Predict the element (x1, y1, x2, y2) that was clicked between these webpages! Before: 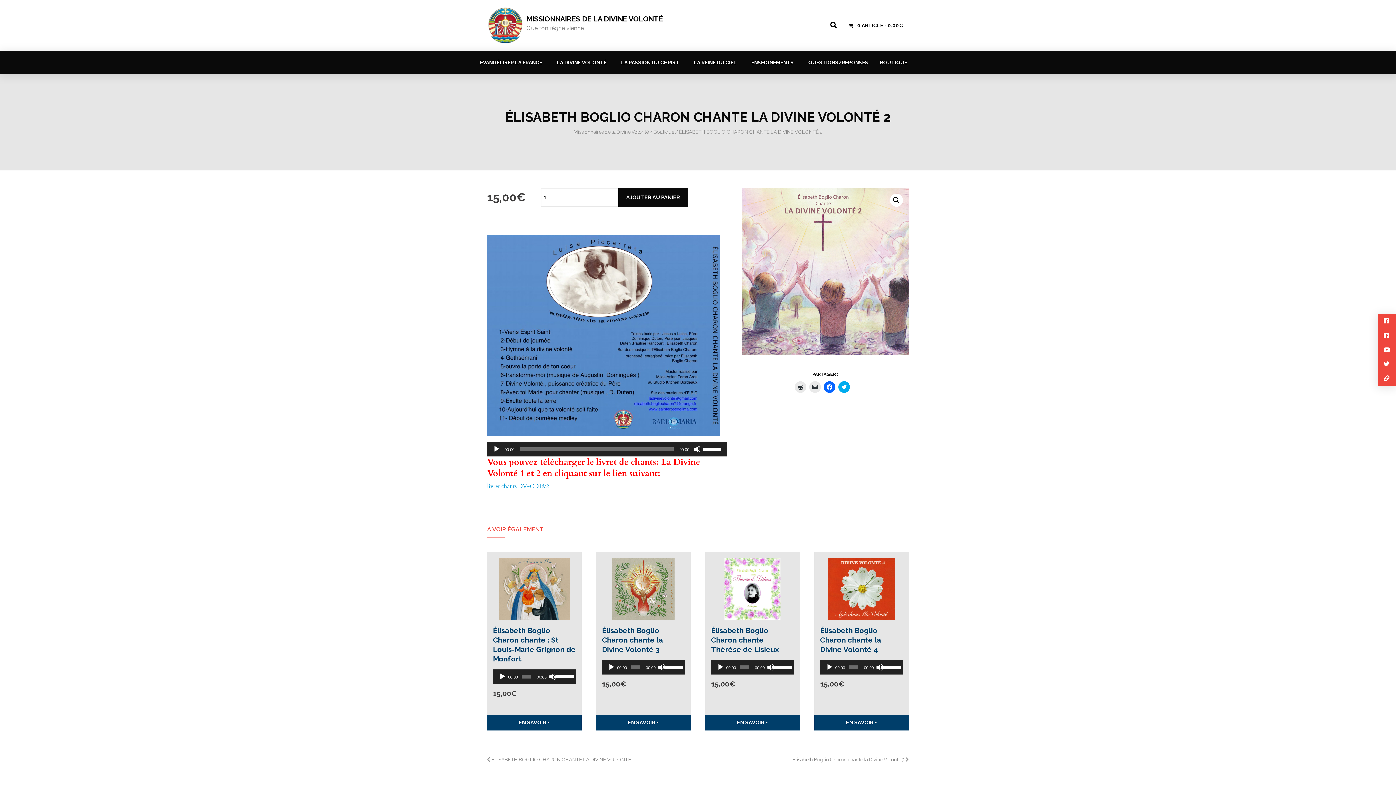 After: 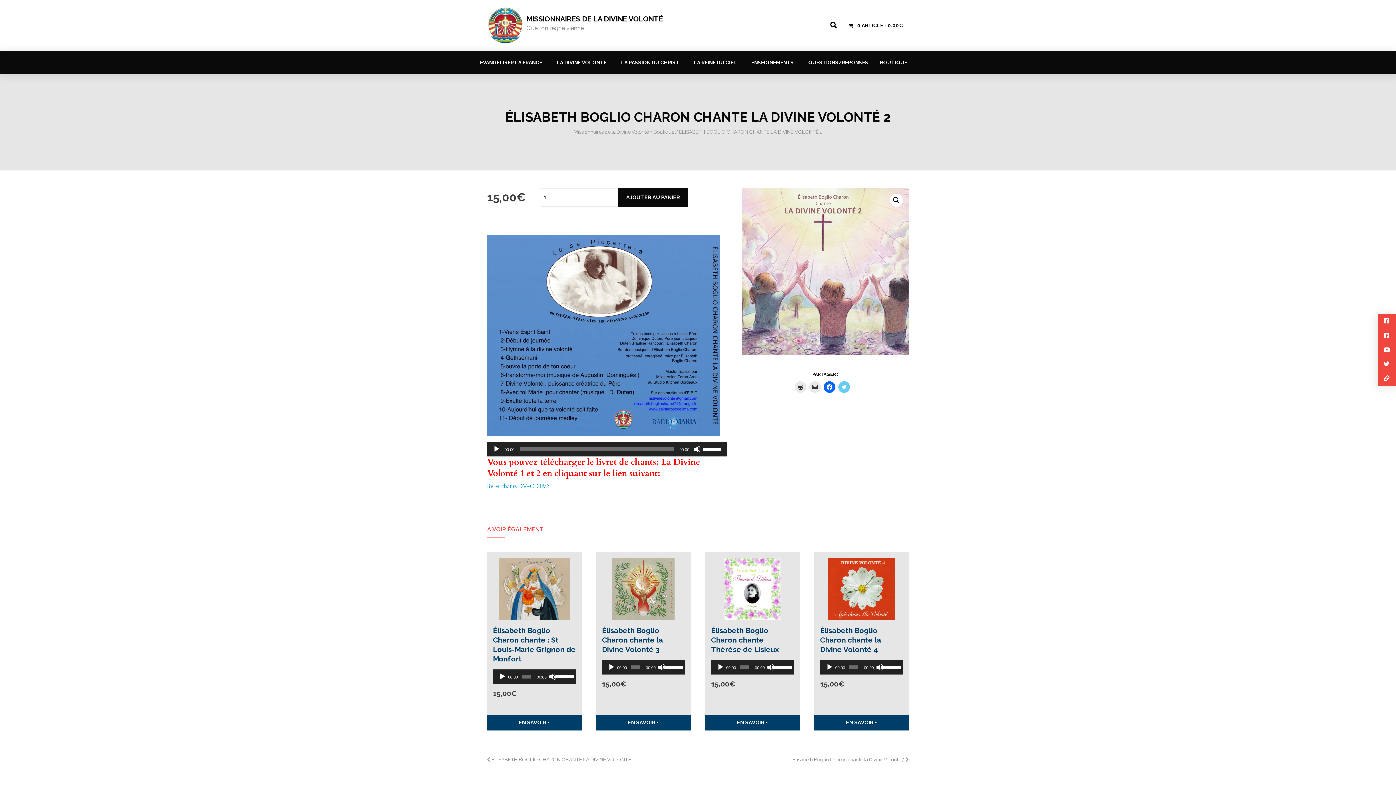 Action: bbox: (838, 381, 850, 392) label: Cliquez pour partager sur Twitter(ouvre dans une nouvelle fenêtre)